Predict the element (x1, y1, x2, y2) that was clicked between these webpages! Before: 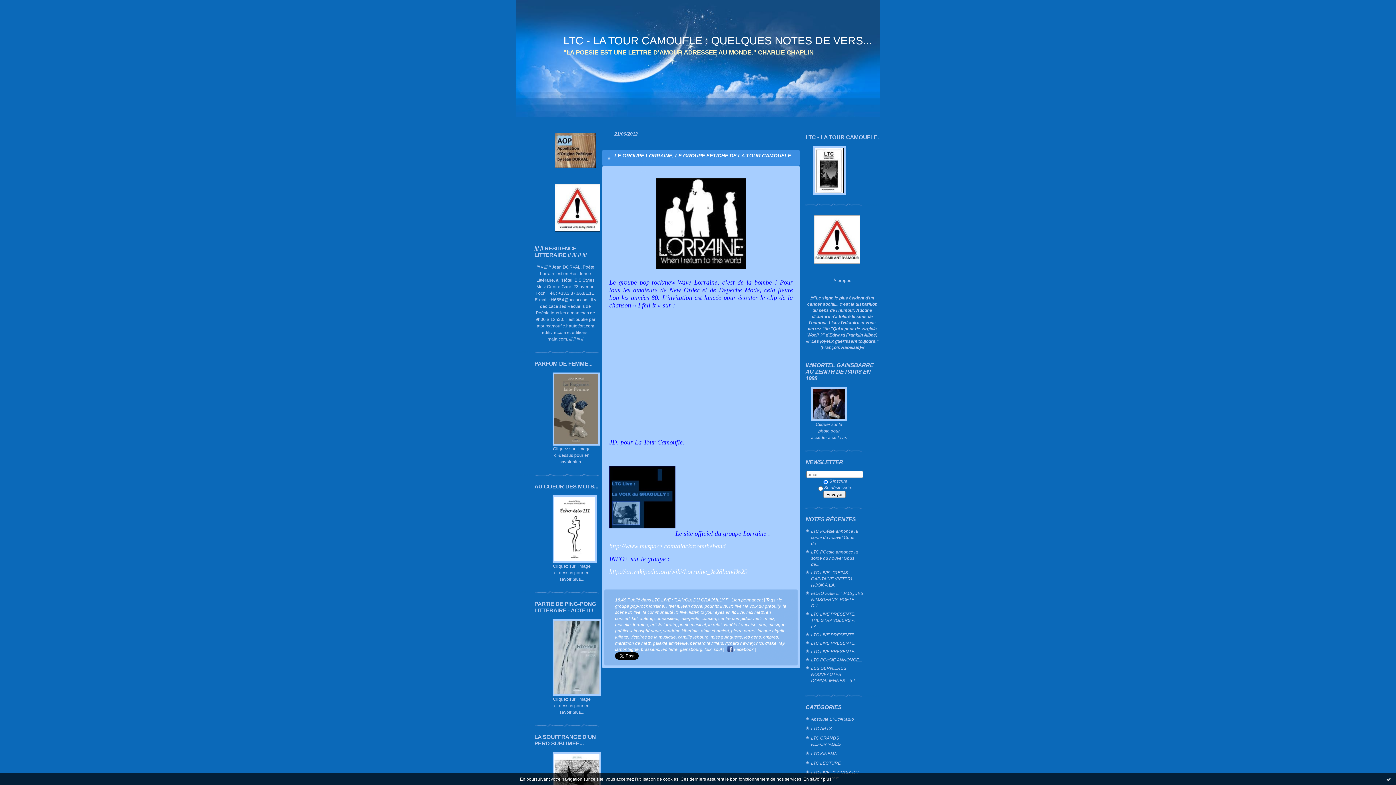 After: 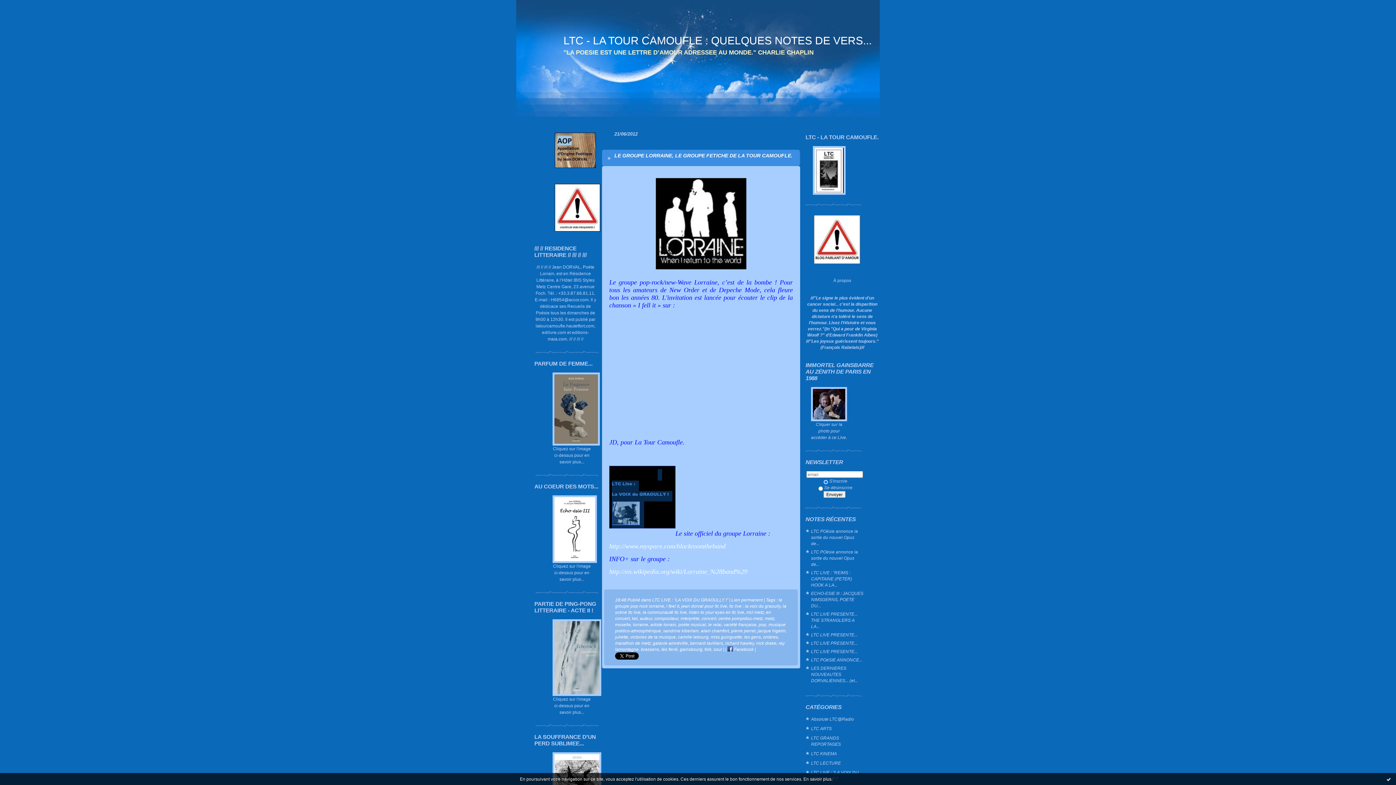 Action: bbox: (656, 268, 746, 275)